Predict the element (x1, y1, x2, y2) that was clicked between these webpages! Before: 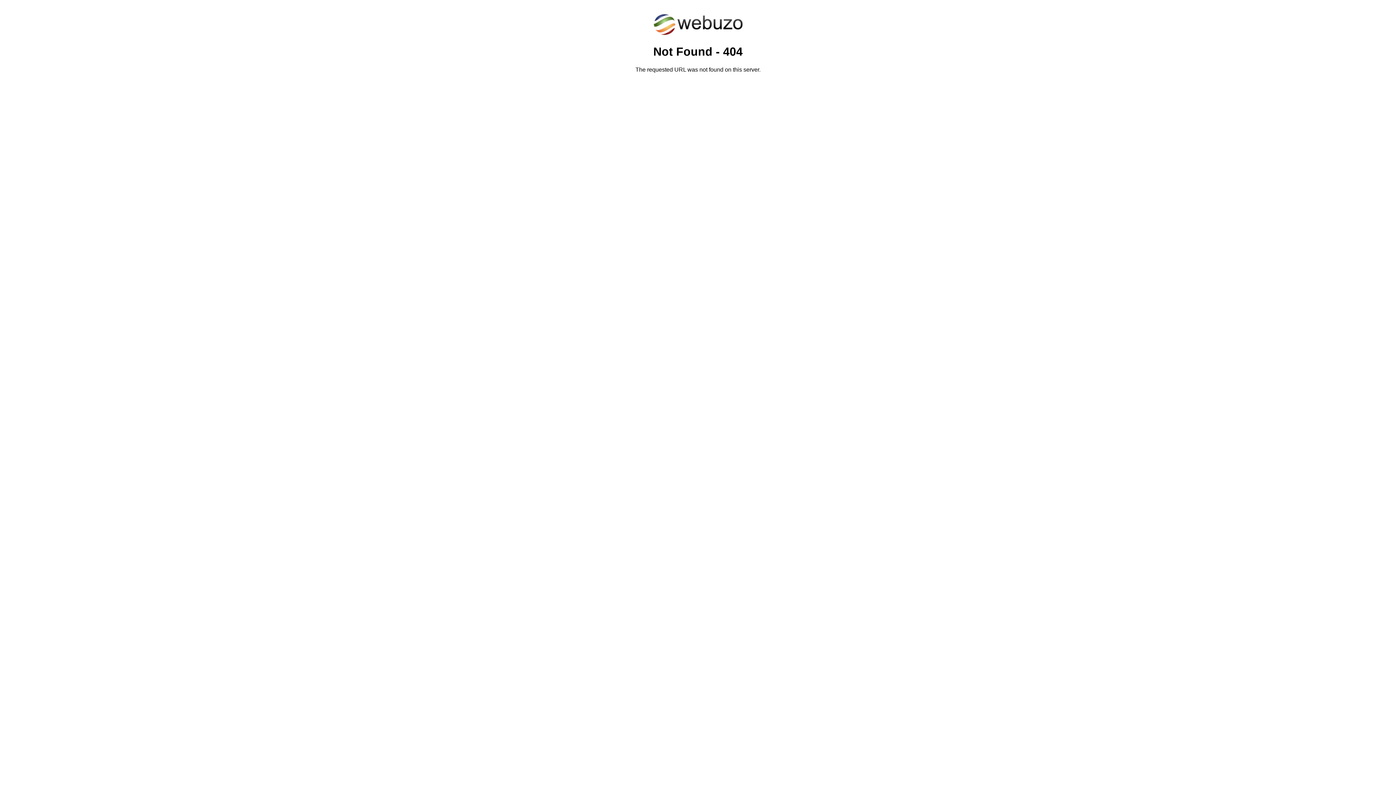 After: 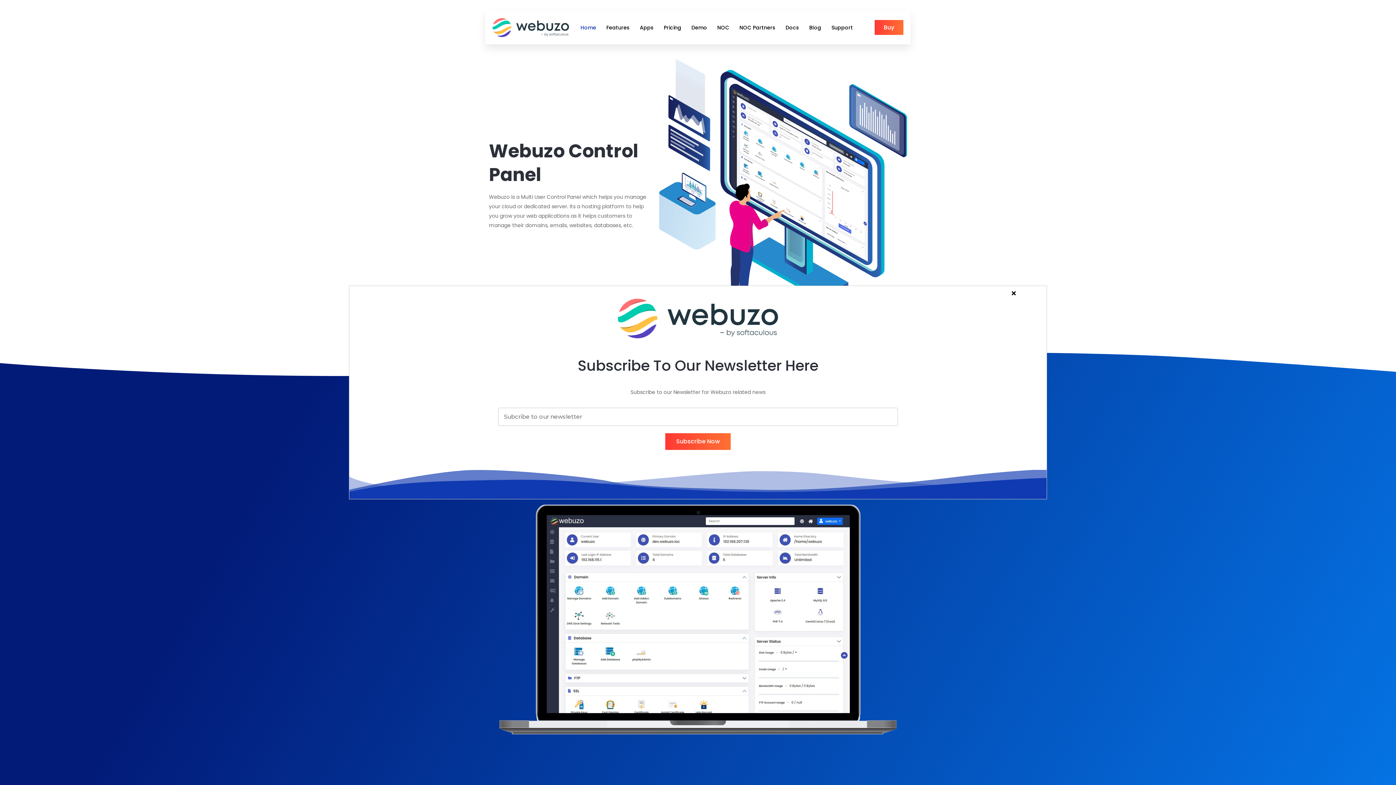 Action: bbox: (652, 30, 743, 37)